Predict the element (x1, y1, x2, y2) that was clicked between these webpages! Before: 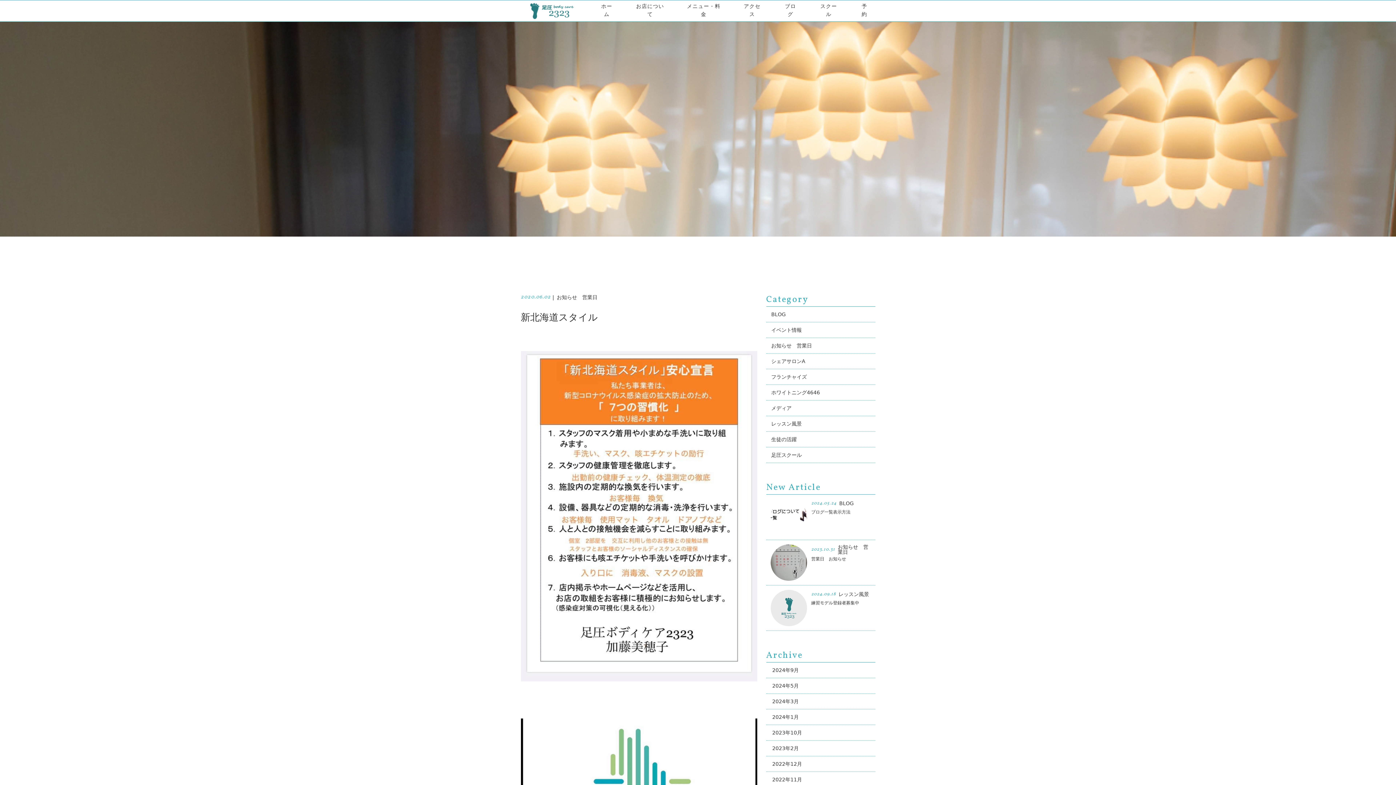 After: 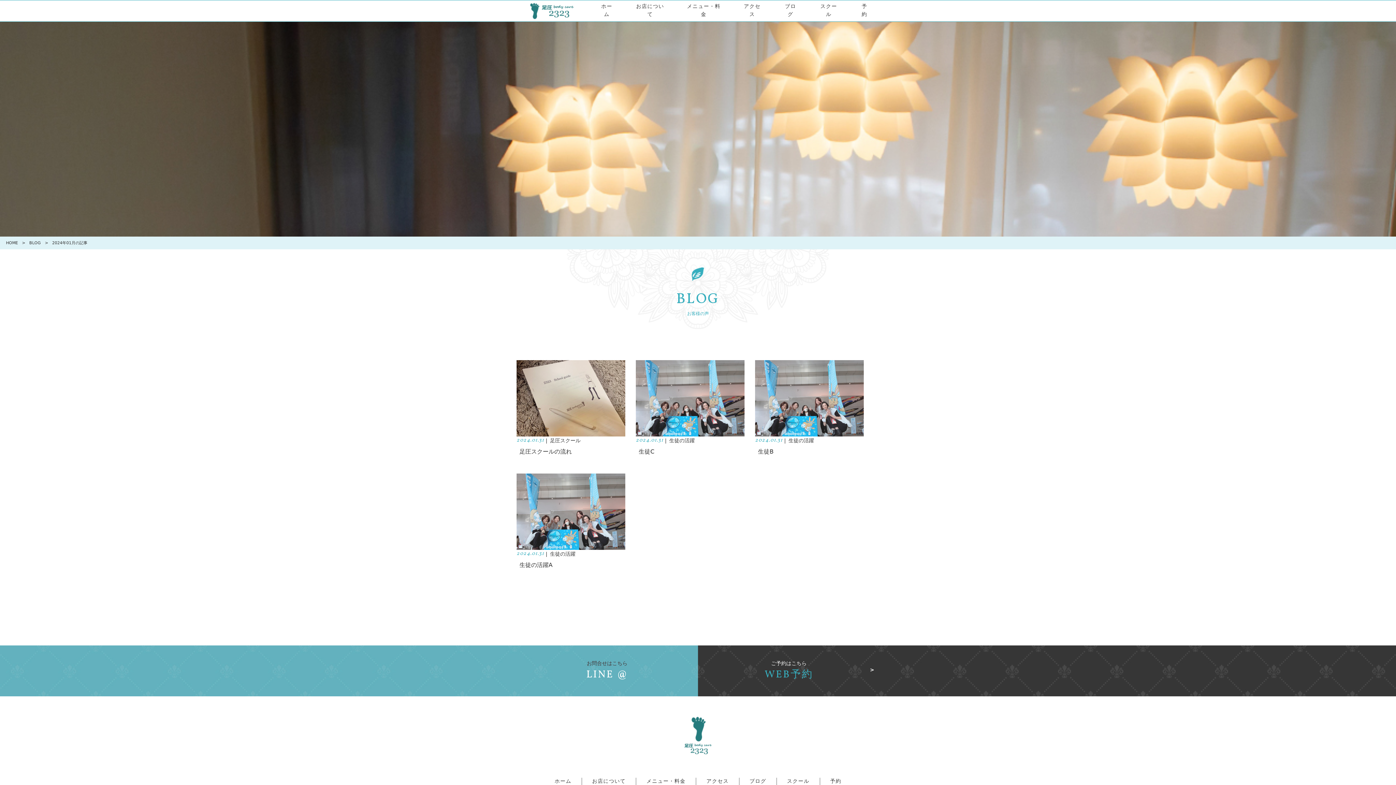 Action: label: 2024年1月 bbox: (766, 709, 875, 725)